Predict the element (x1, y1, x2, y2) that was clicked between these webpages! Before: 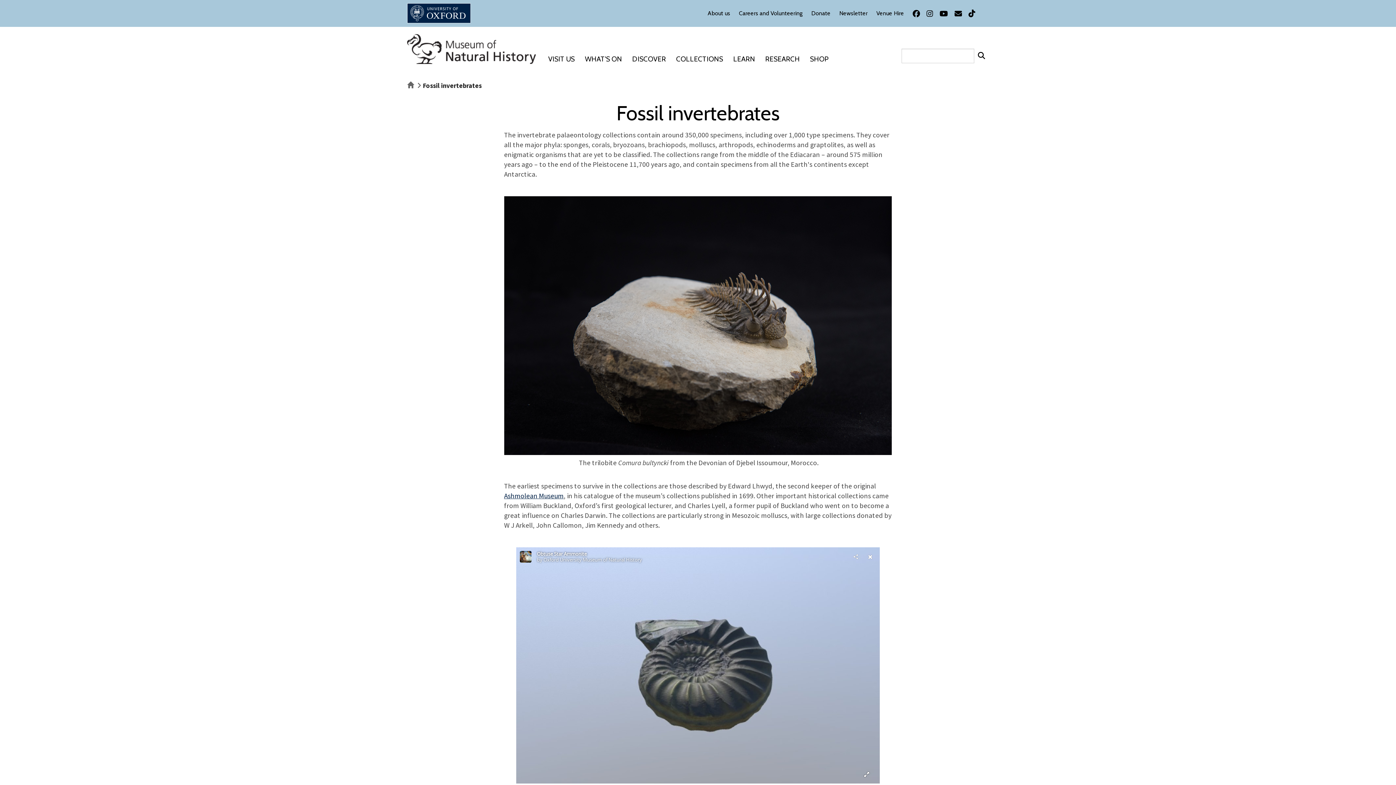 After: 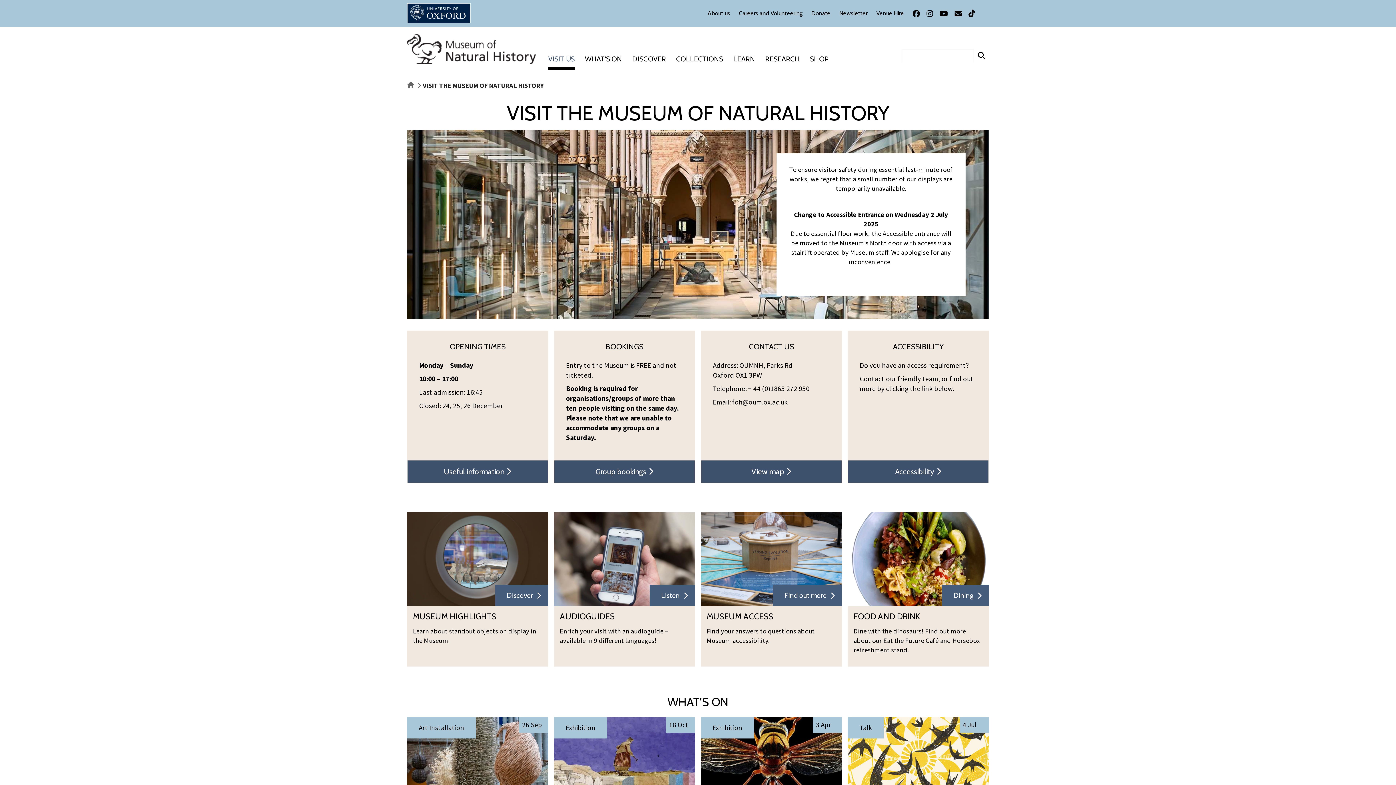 Action: bbox: (543, 48, 580, 69) label: VISIT US